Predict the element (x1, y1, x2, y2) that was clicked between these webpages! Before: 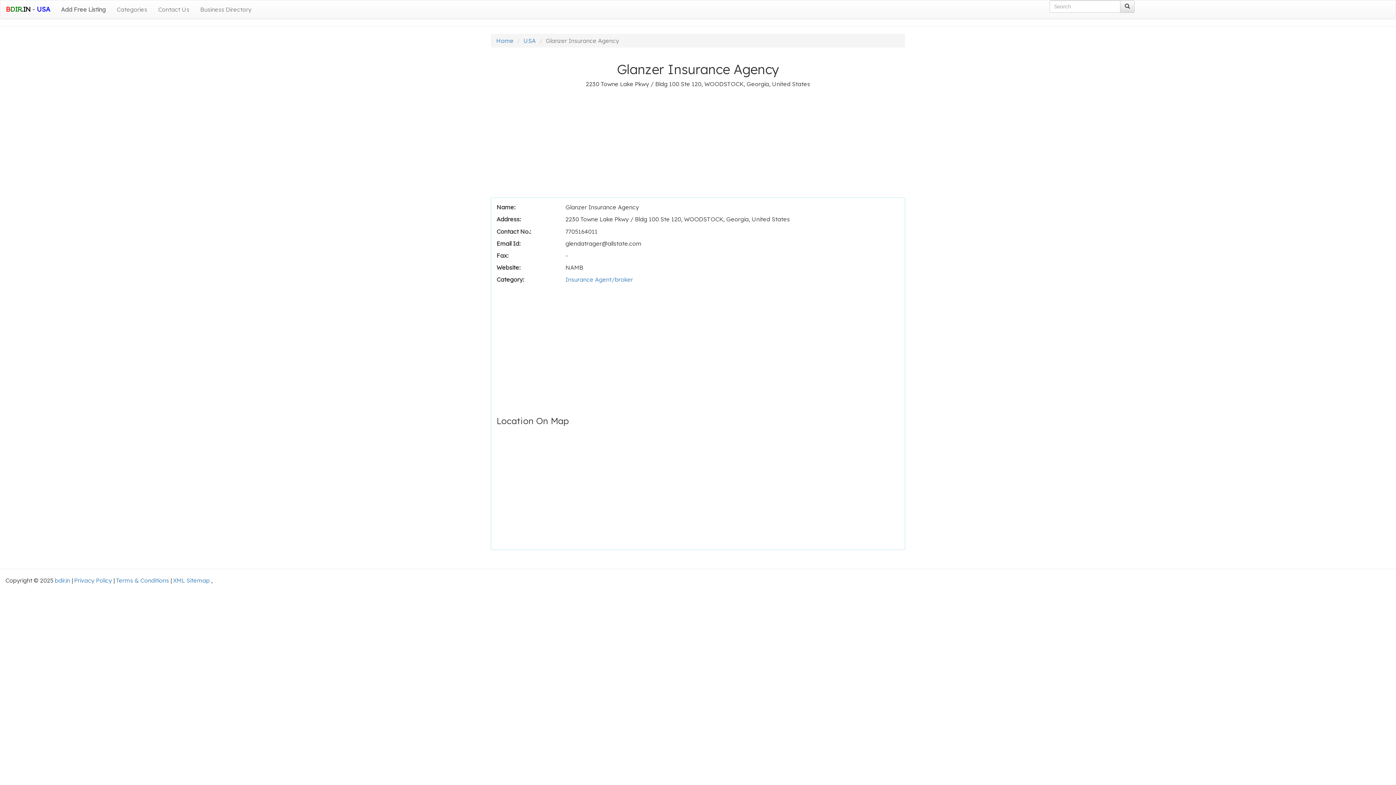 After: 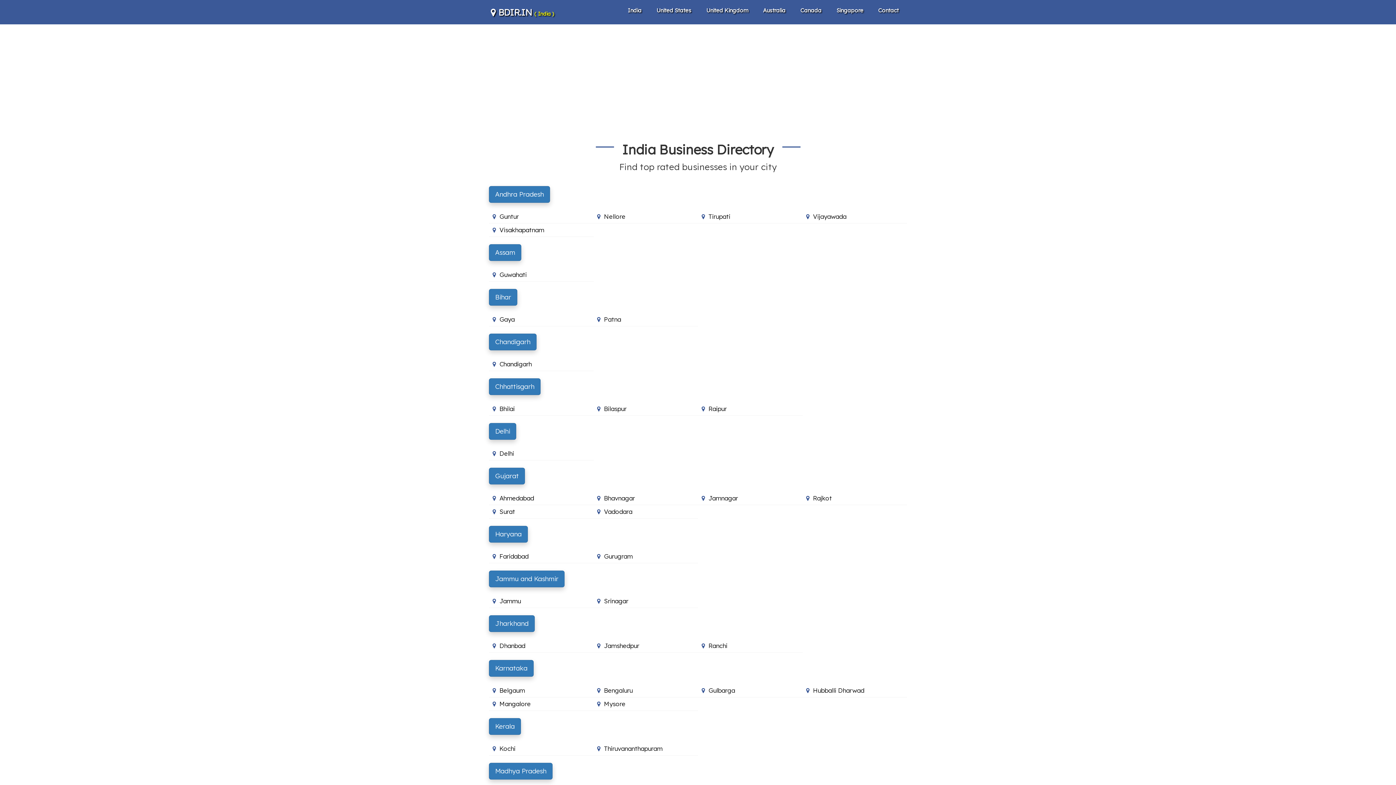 Action: bbox: (496, 37, 513, 44) label: Home